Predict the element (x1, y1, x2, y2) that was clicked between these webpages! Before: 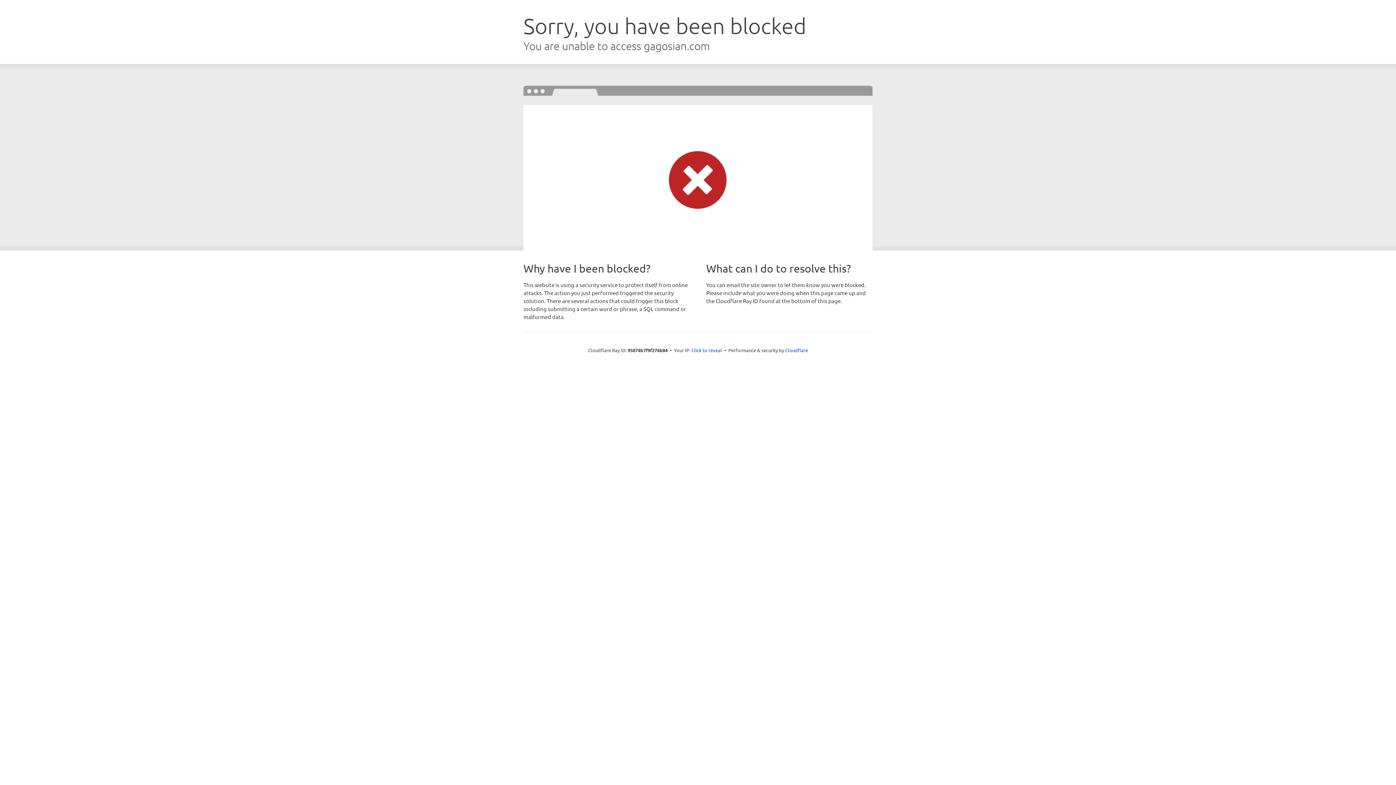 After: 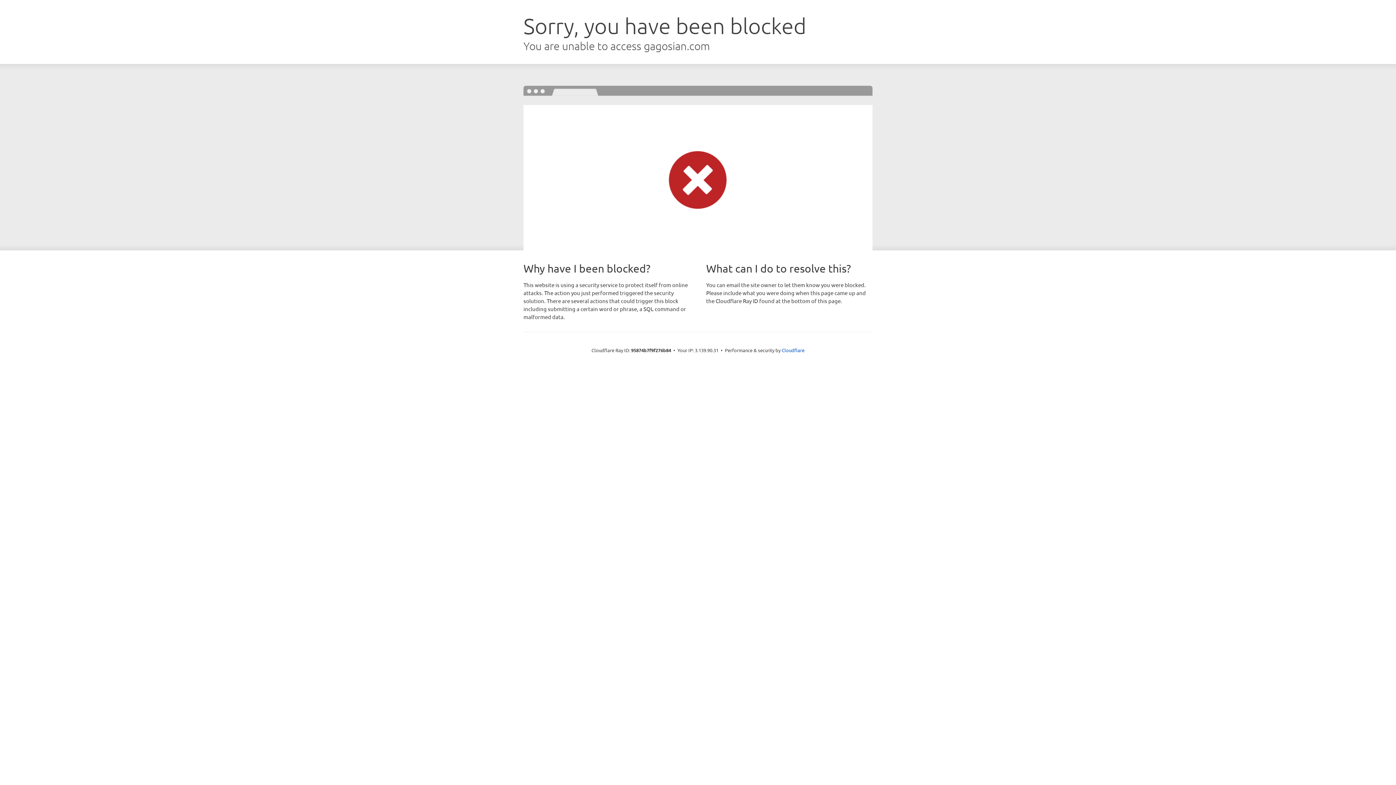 Action: bbox: (691, 346, 722, 353) label: Click to reveal